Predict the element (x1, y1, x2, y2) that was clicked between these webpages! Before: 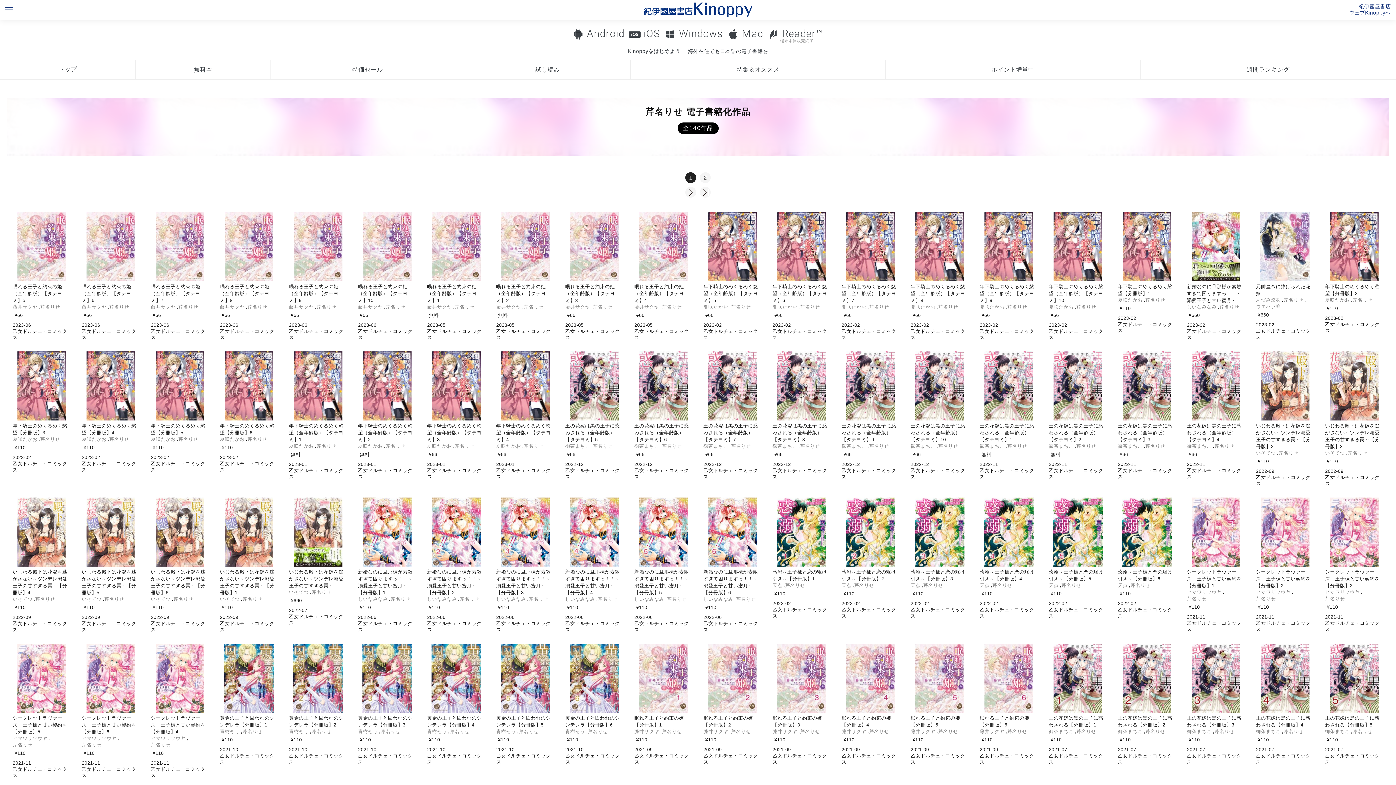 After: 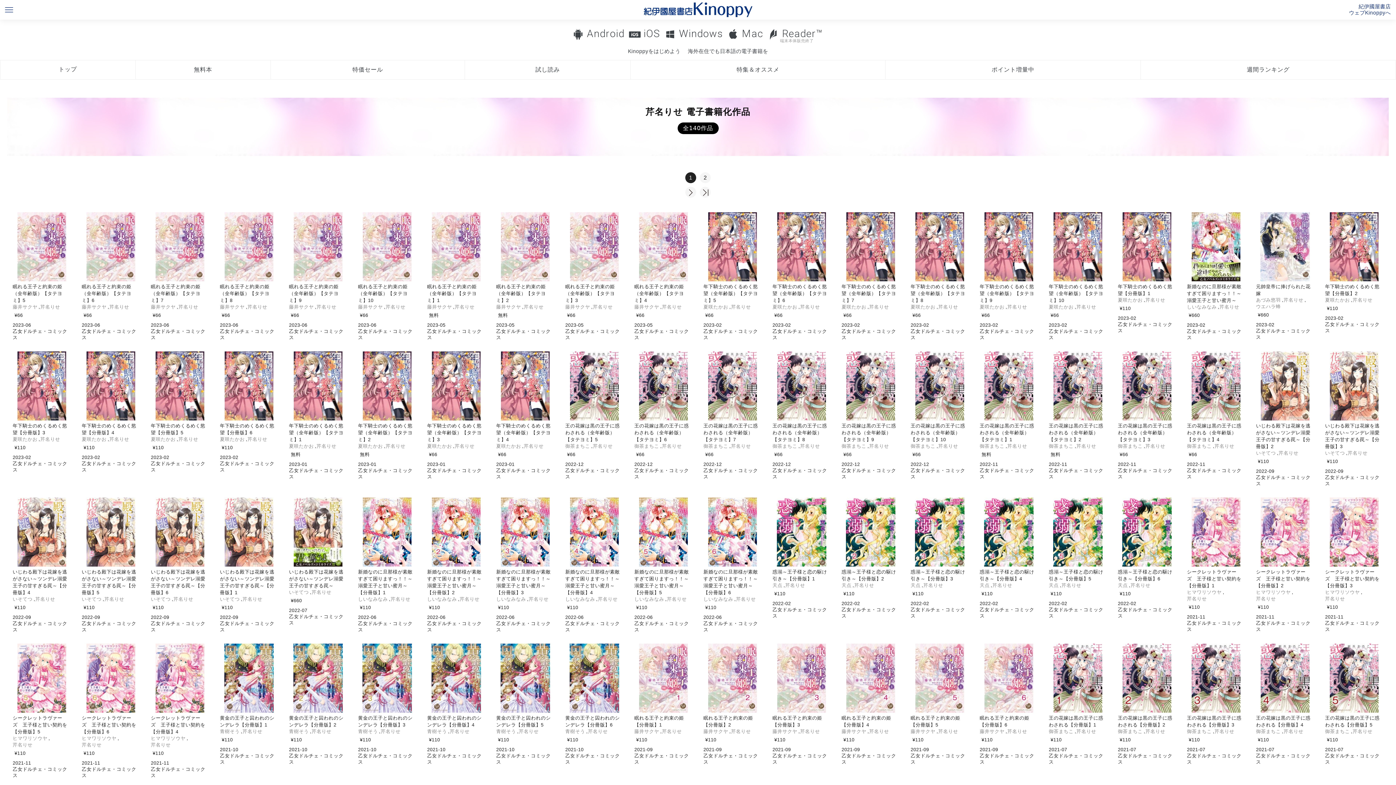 Action: label: 芹名りせ bbox: (380, 729, 400, 734)